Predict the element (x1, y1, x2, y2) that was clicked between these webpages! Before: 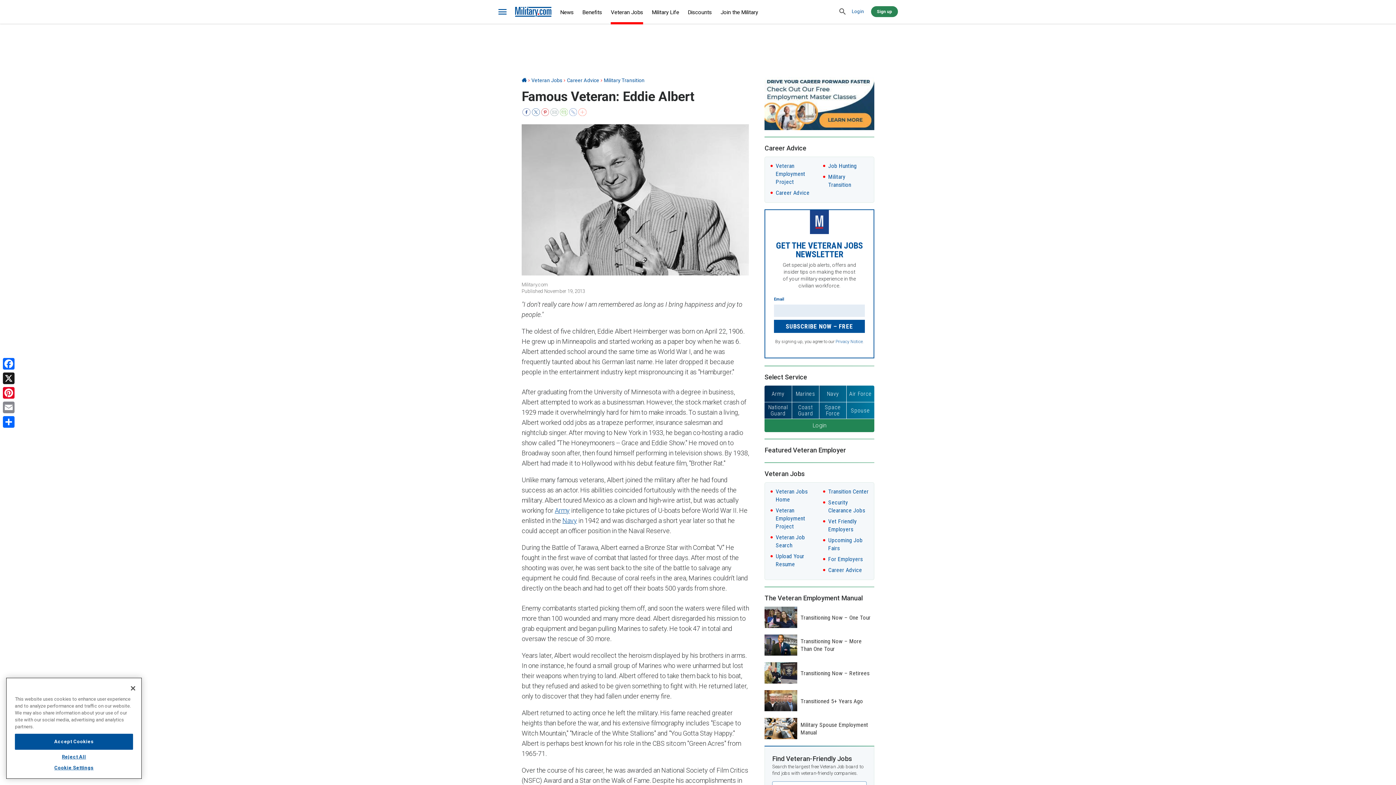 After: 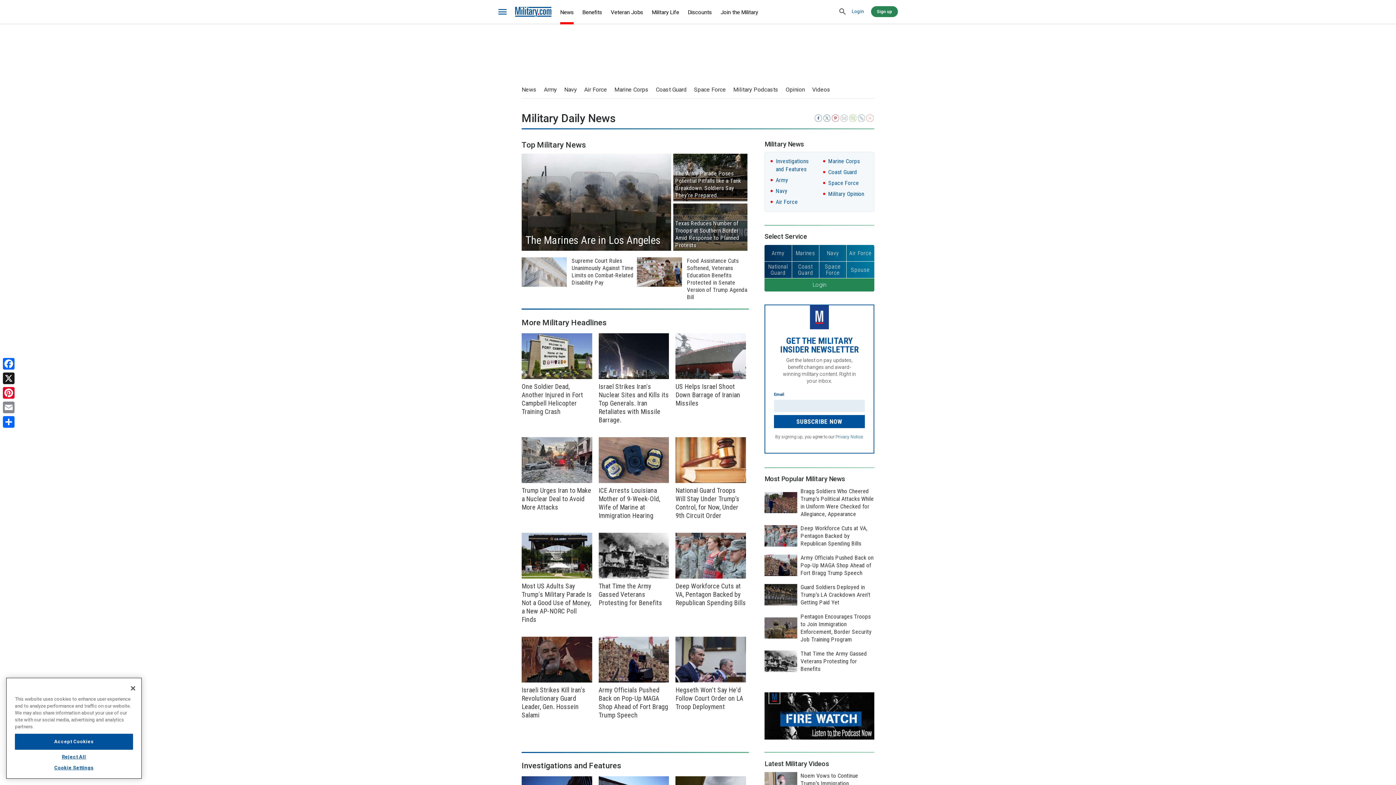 Action: bbox: (560, 2, 573, 22) label: News